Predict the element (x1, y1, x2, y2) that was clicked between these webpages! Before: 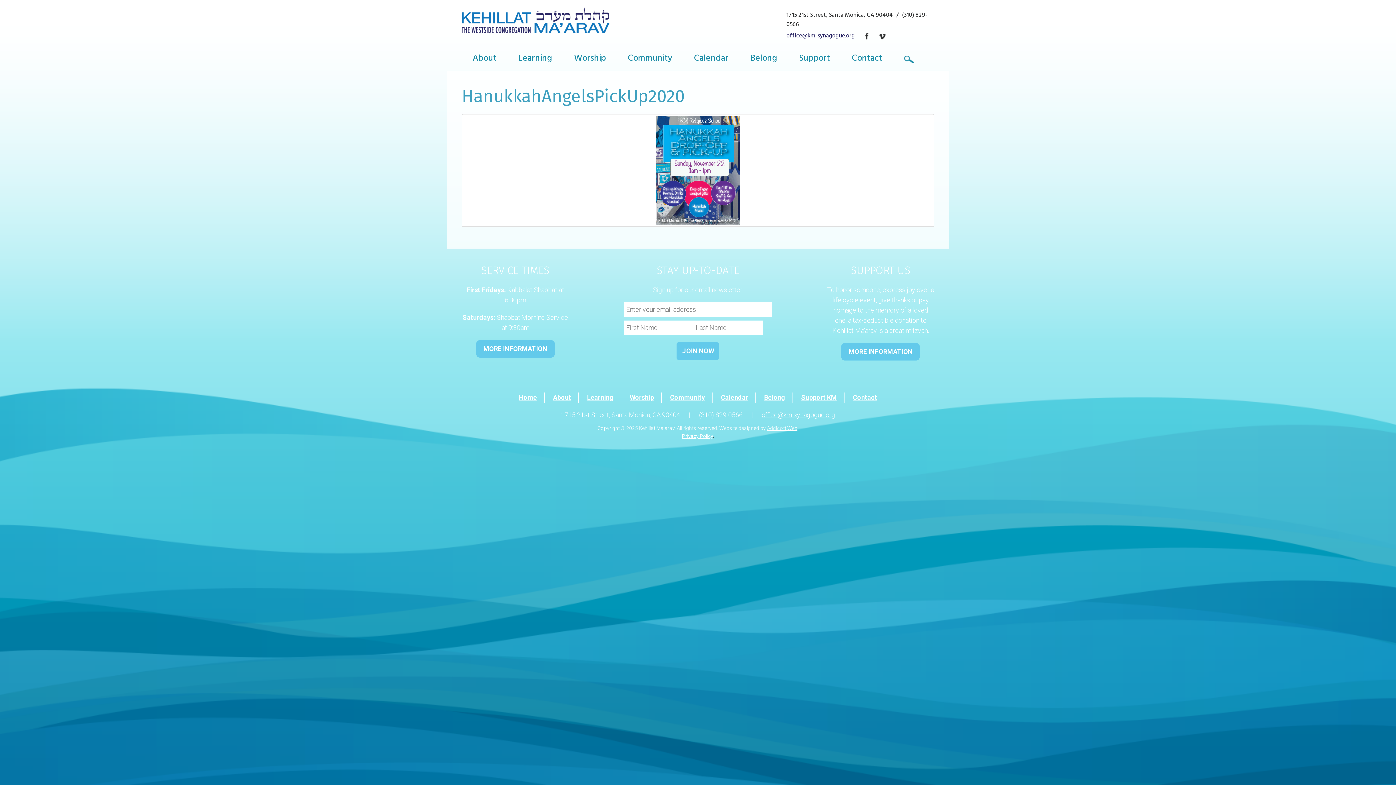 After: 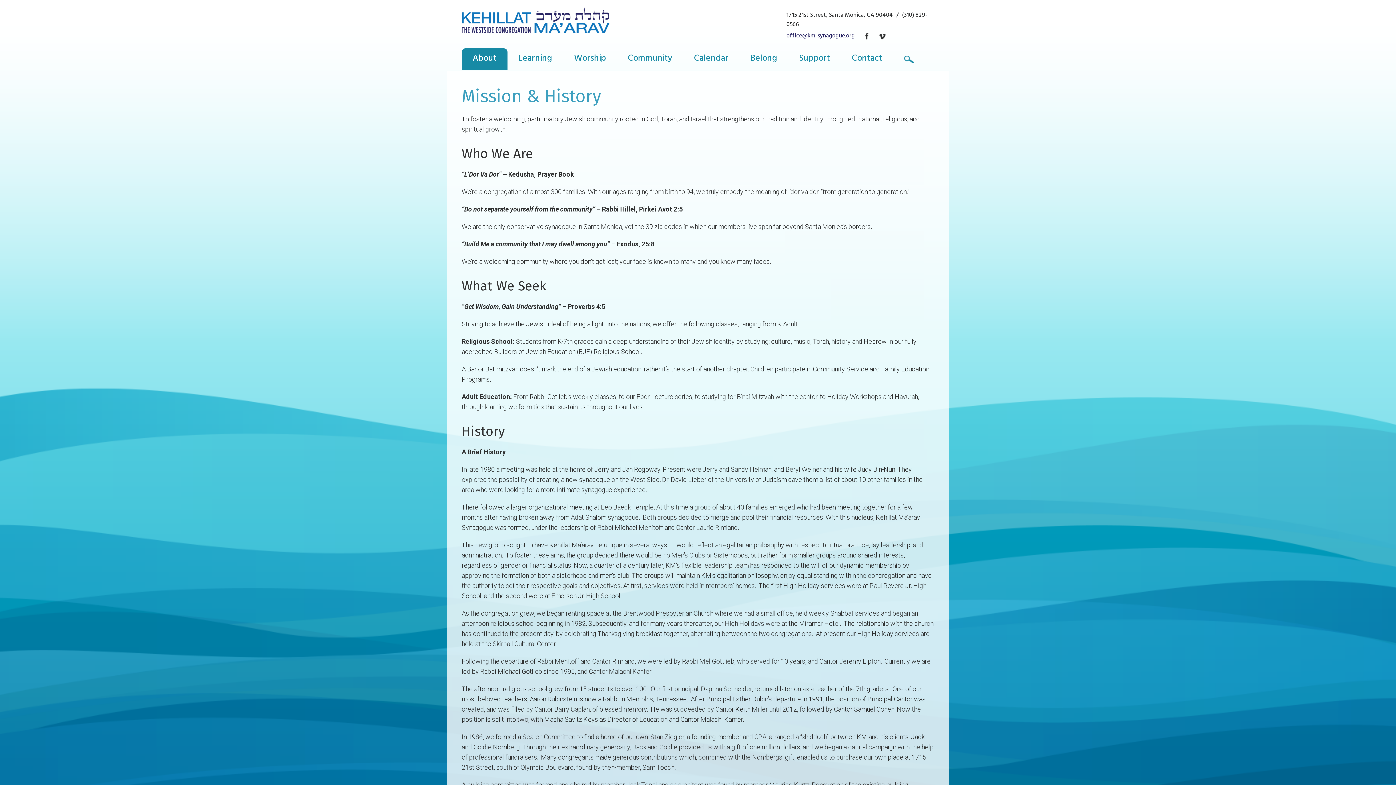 Action: label: About bbox: (461, 48, 507, 70)